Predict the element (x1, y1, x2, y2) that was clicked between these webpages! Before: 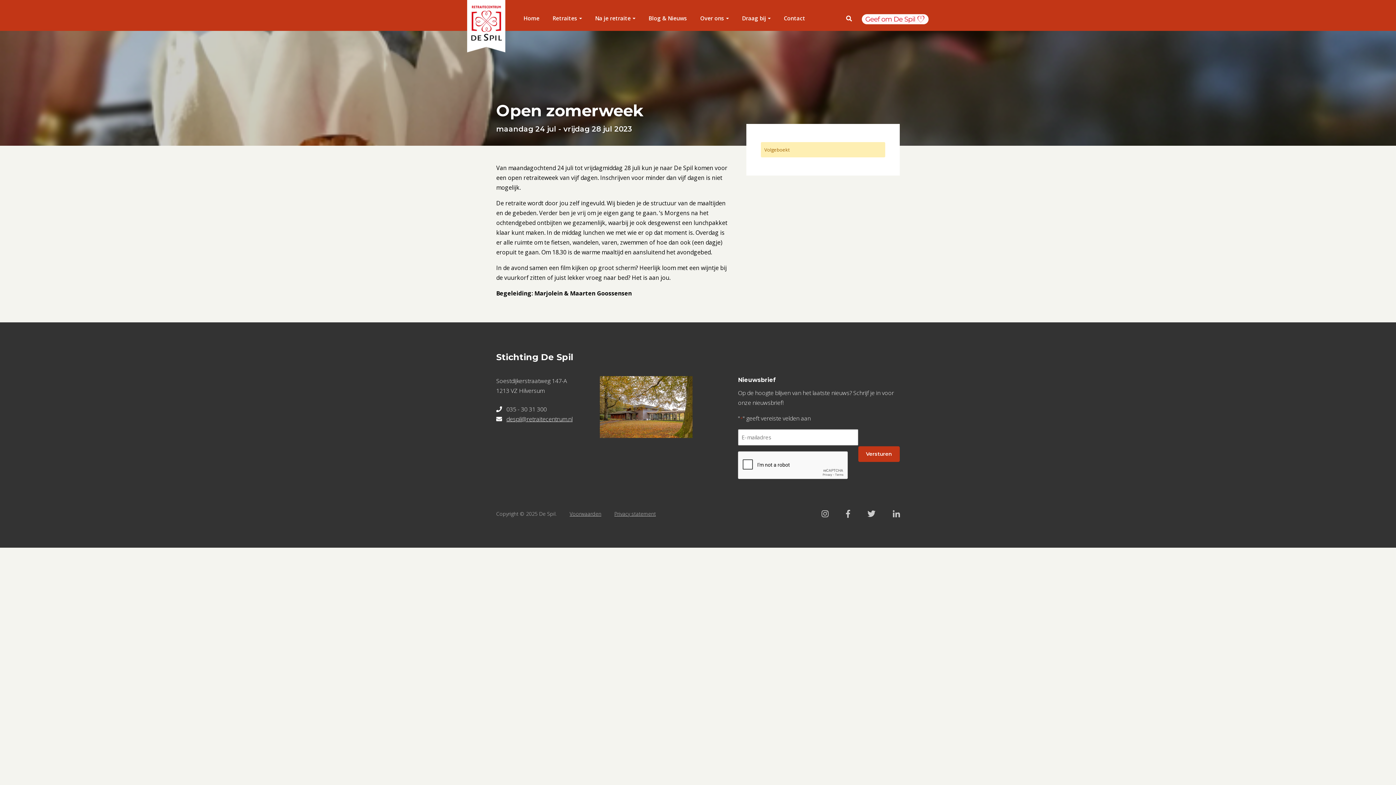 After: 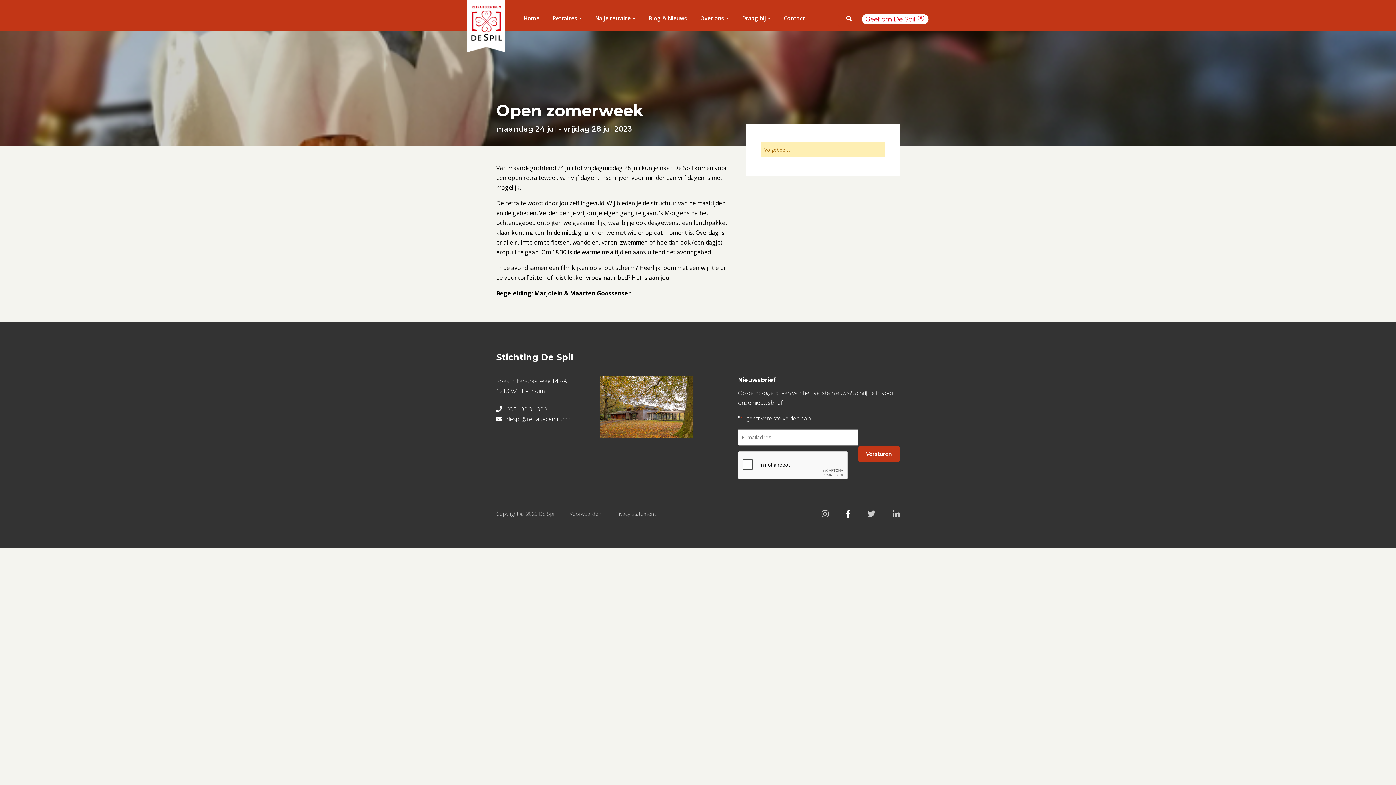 Action: bbox: (846, 510, 850, 518)